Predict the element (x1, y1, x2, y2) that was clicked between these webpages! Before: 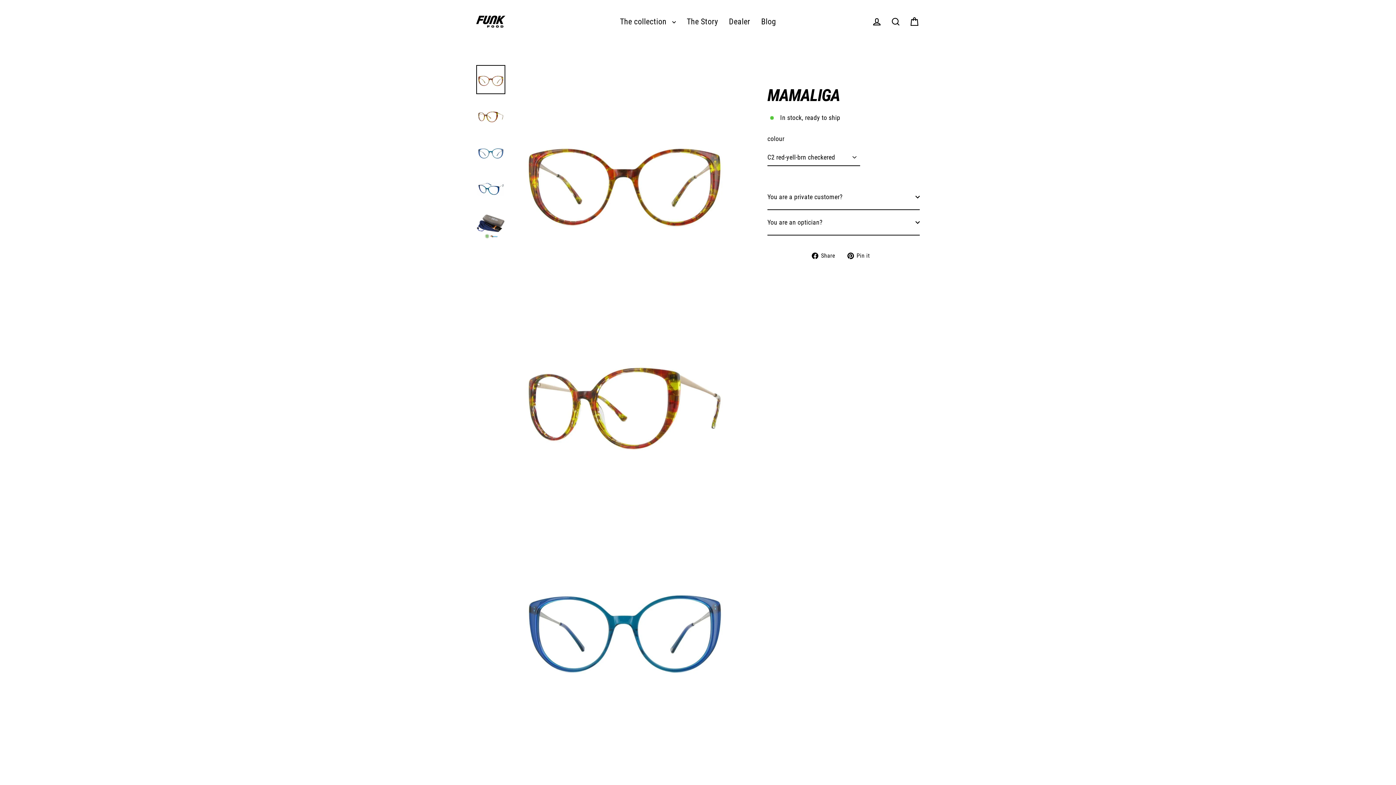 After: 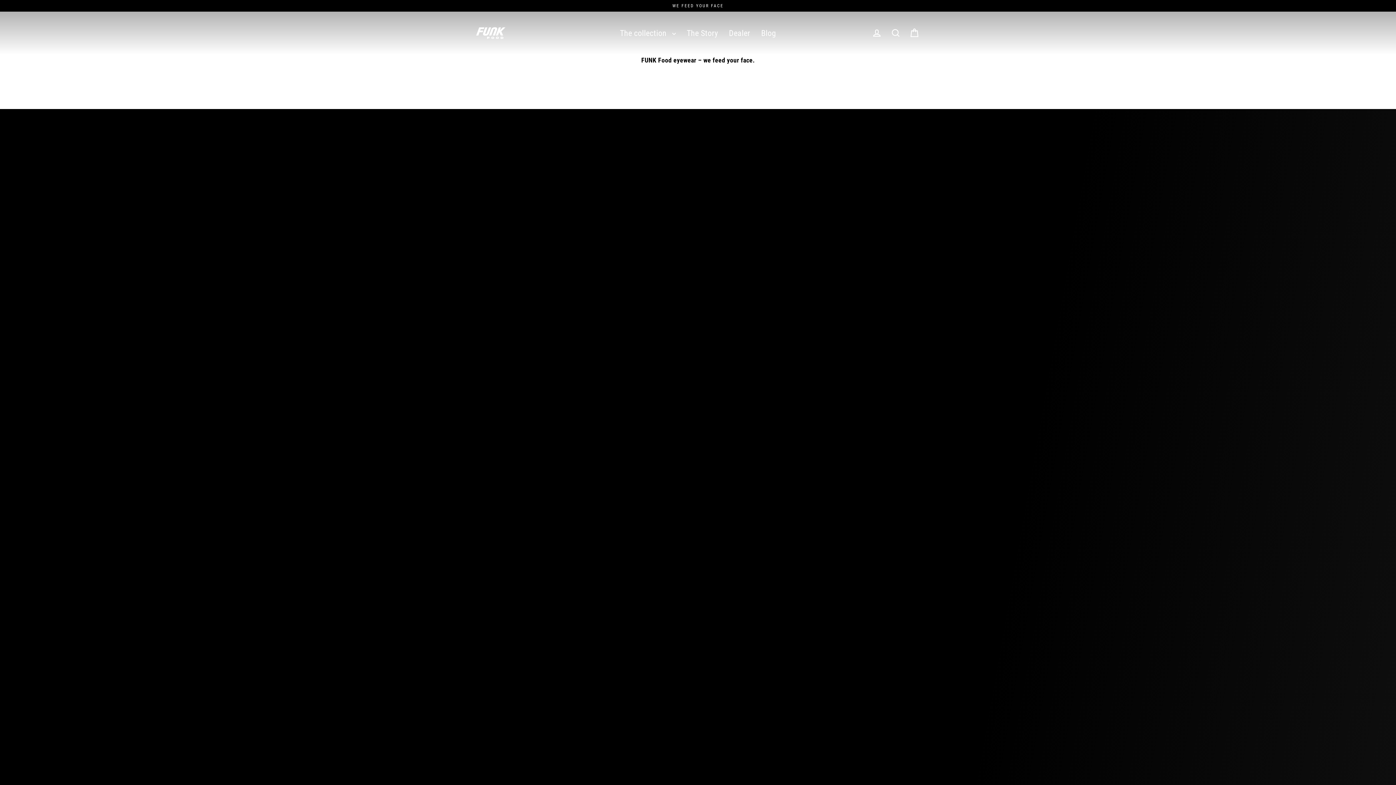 Action: bbox: (476, 15, 505, 27)